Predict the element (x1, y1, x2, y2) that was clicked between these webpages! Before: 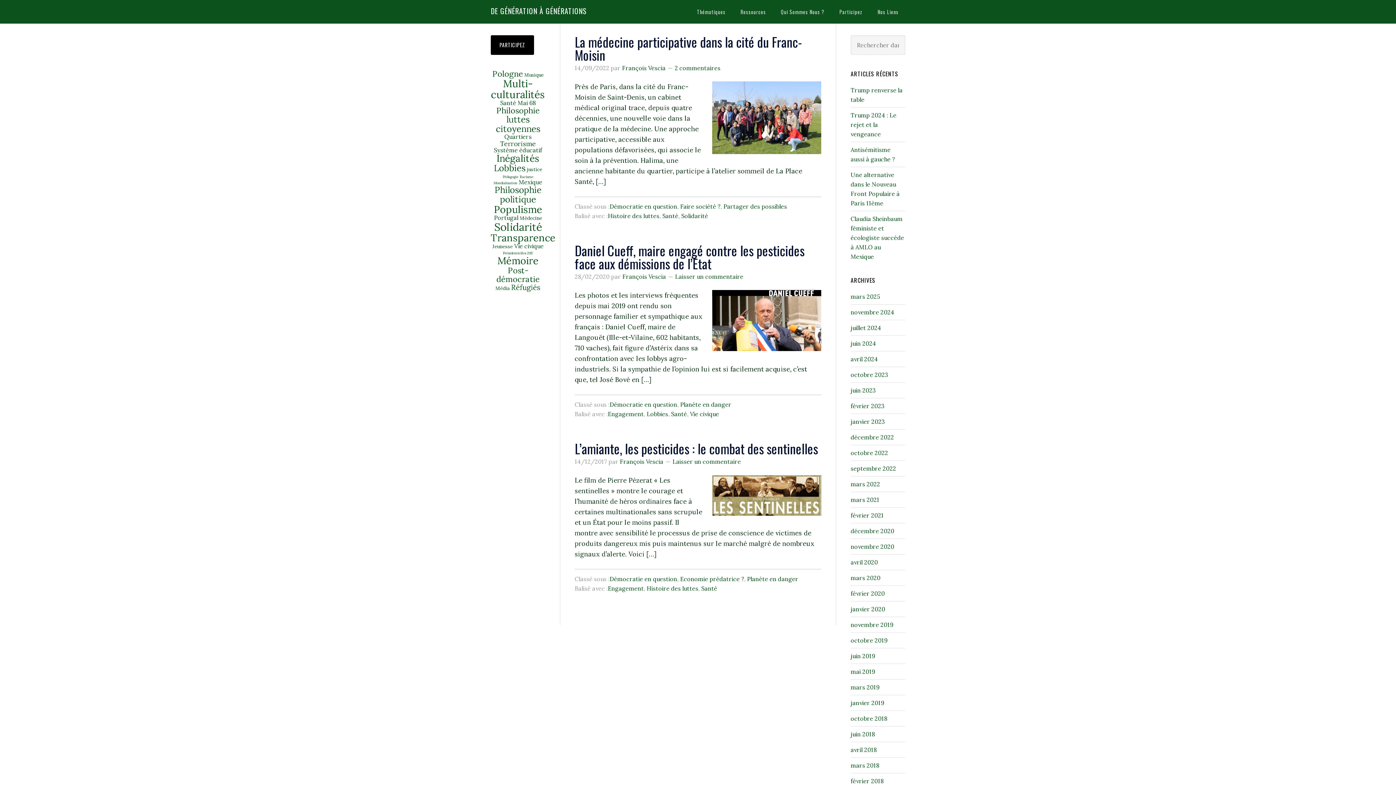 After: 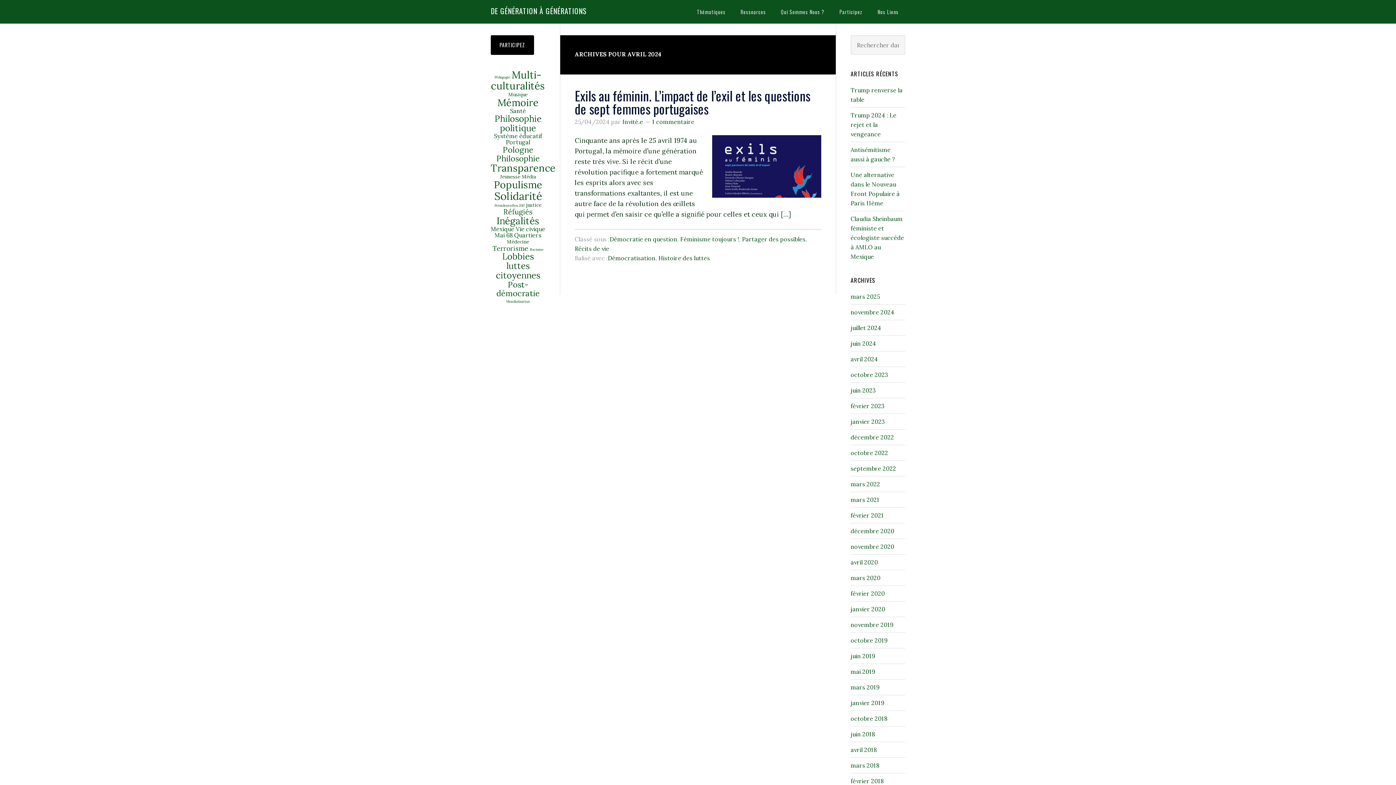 Action: bbox: (850, 355, 878, 362) label: avril 2024